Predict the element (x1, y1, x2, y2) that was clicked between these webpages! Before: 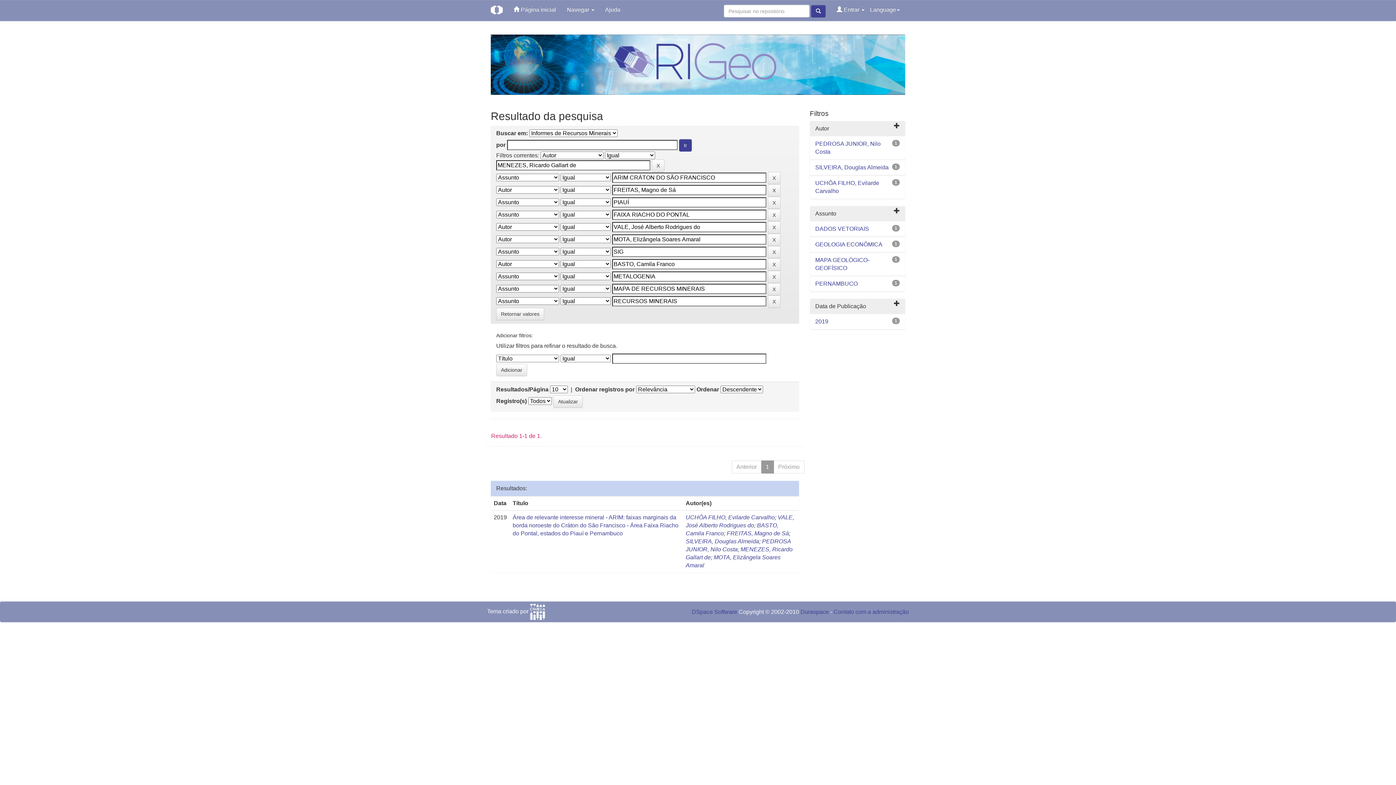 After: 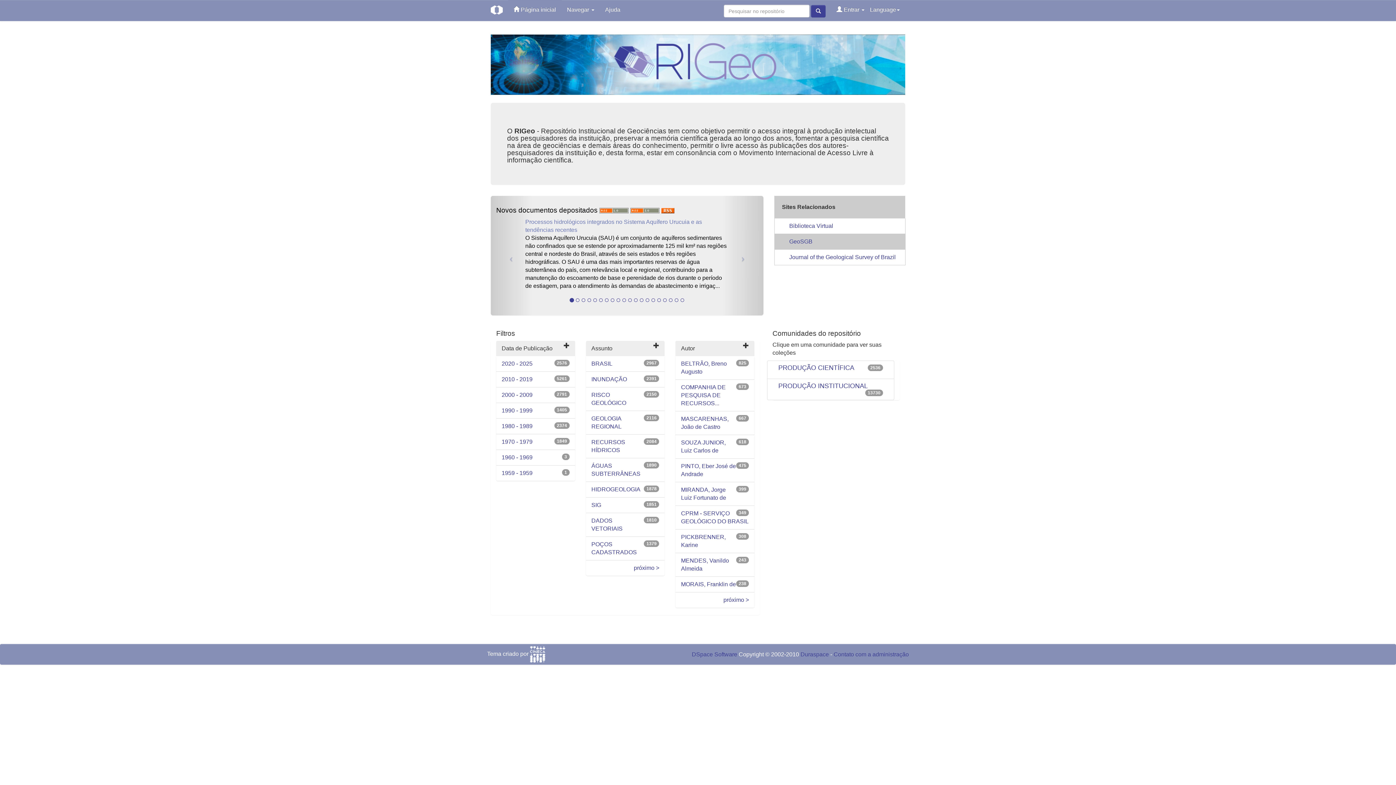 Action: bbox: (485, 0, 508, 20)